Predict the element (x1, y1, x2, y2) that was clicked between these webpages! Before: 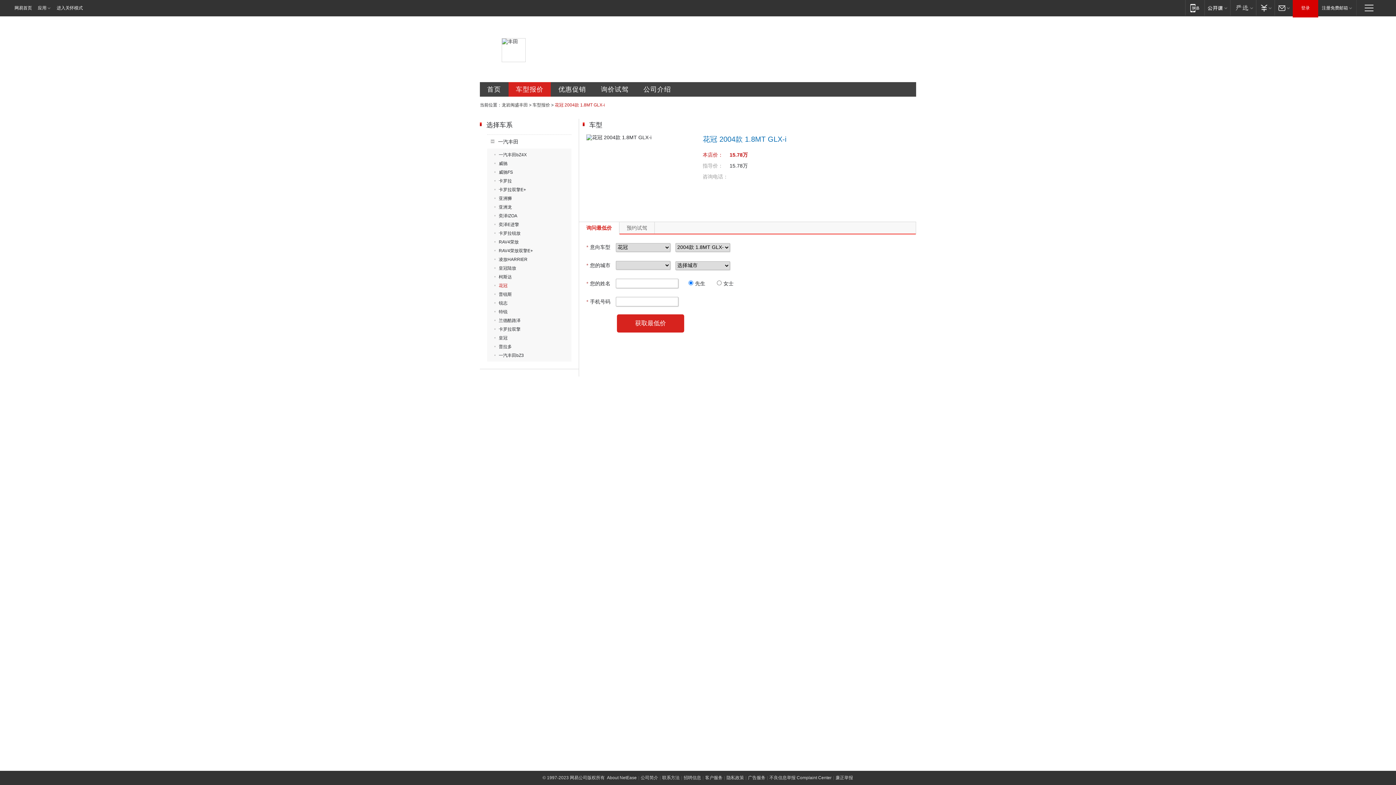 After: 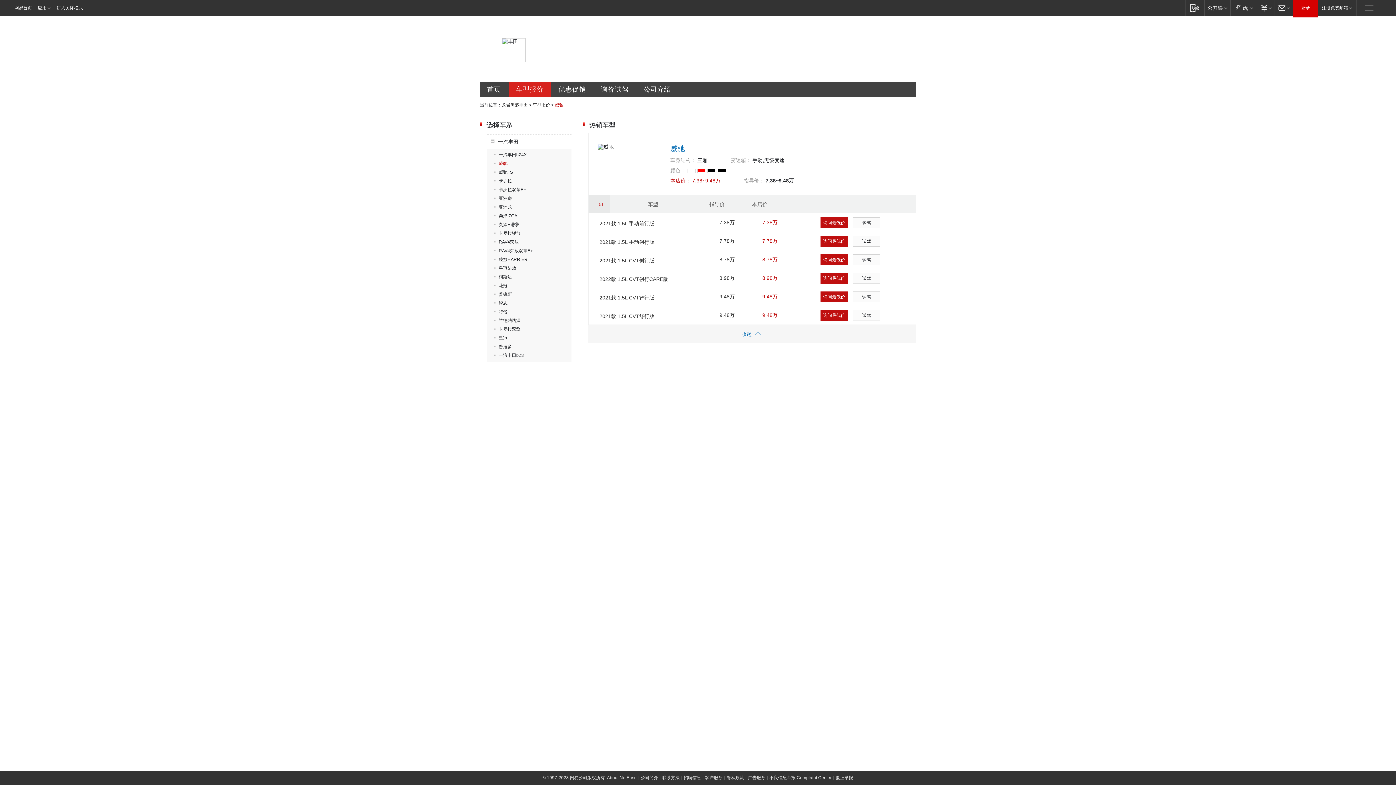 Action: label: 威驰 bbox: (494, 161, 507, 166)